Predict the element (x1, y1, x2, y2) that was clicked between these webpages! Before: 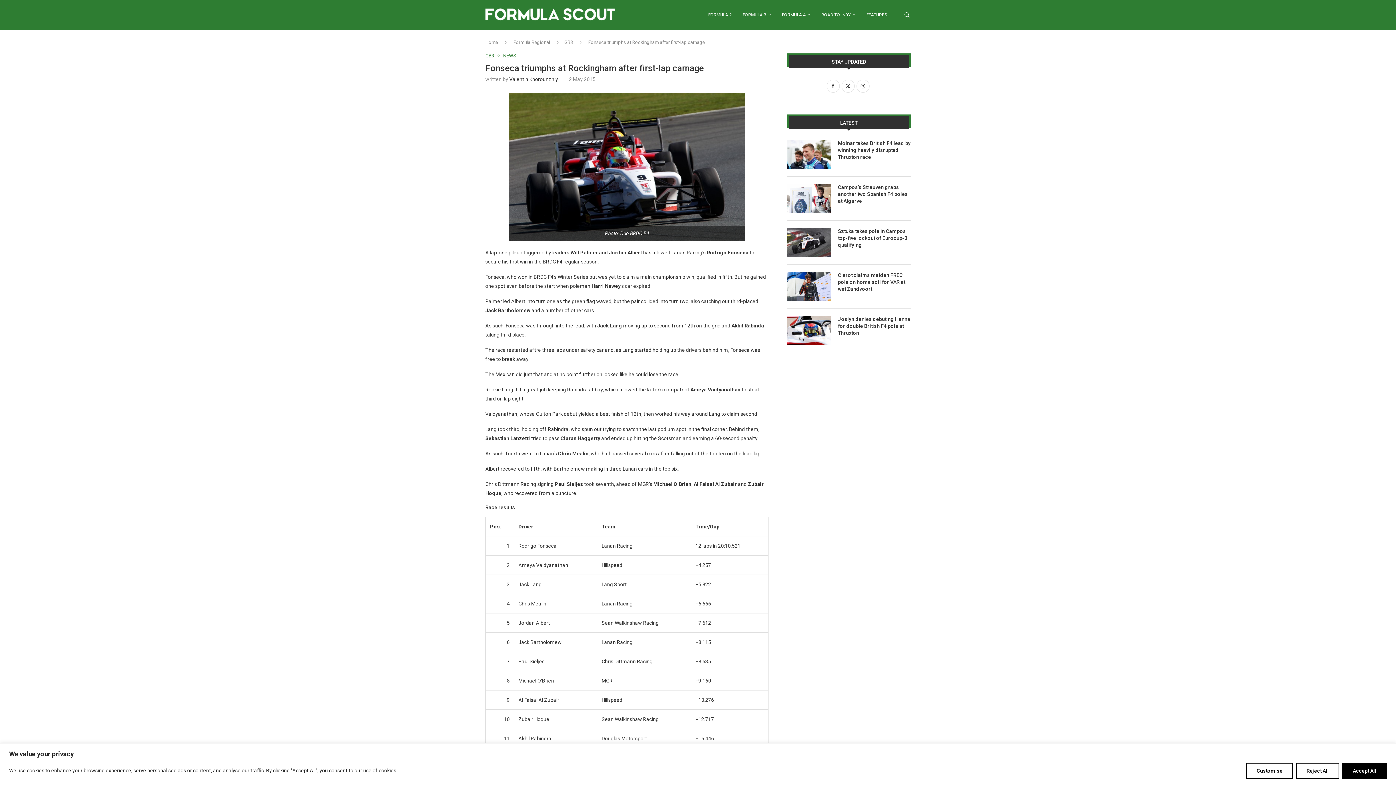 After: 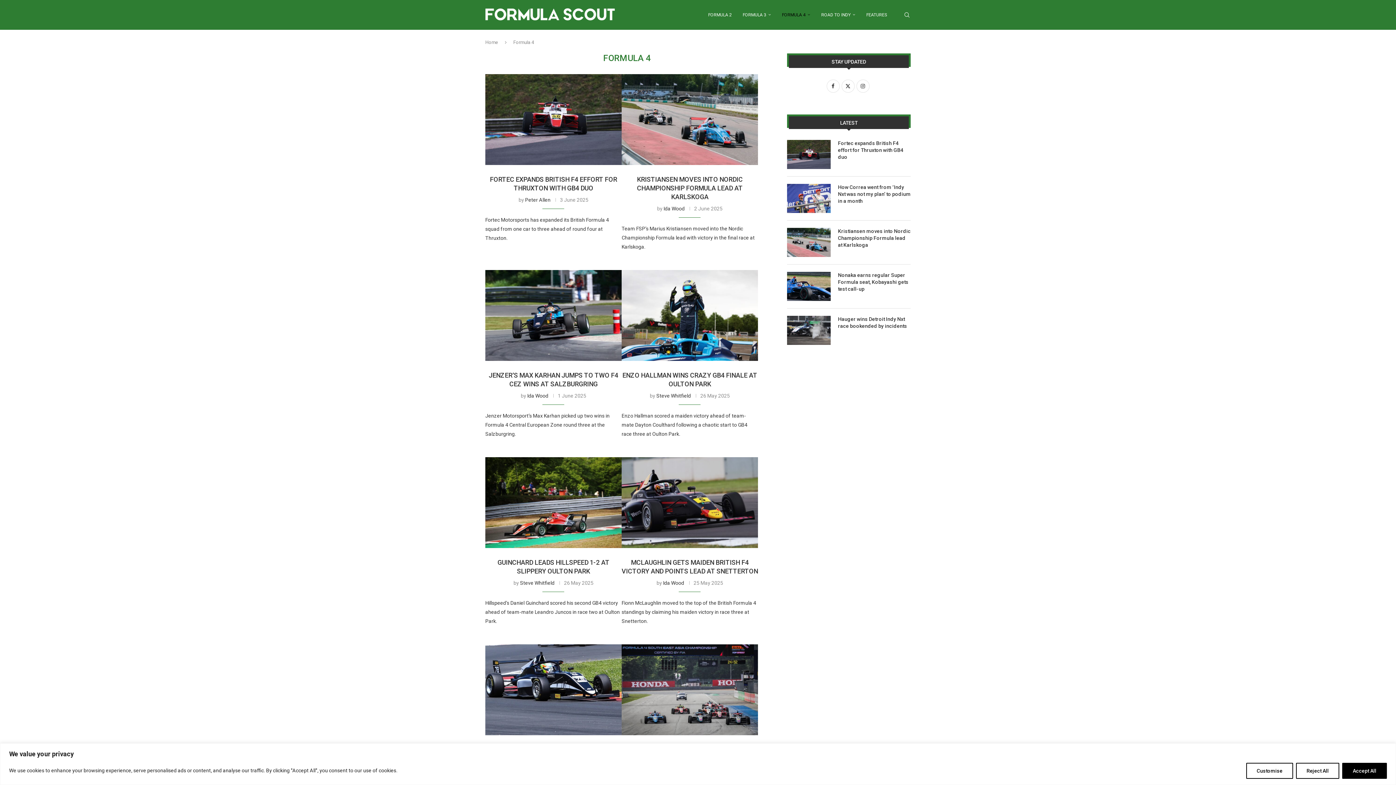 Action: bbox: (782, 0, 810, 29) label: FORMULA 4